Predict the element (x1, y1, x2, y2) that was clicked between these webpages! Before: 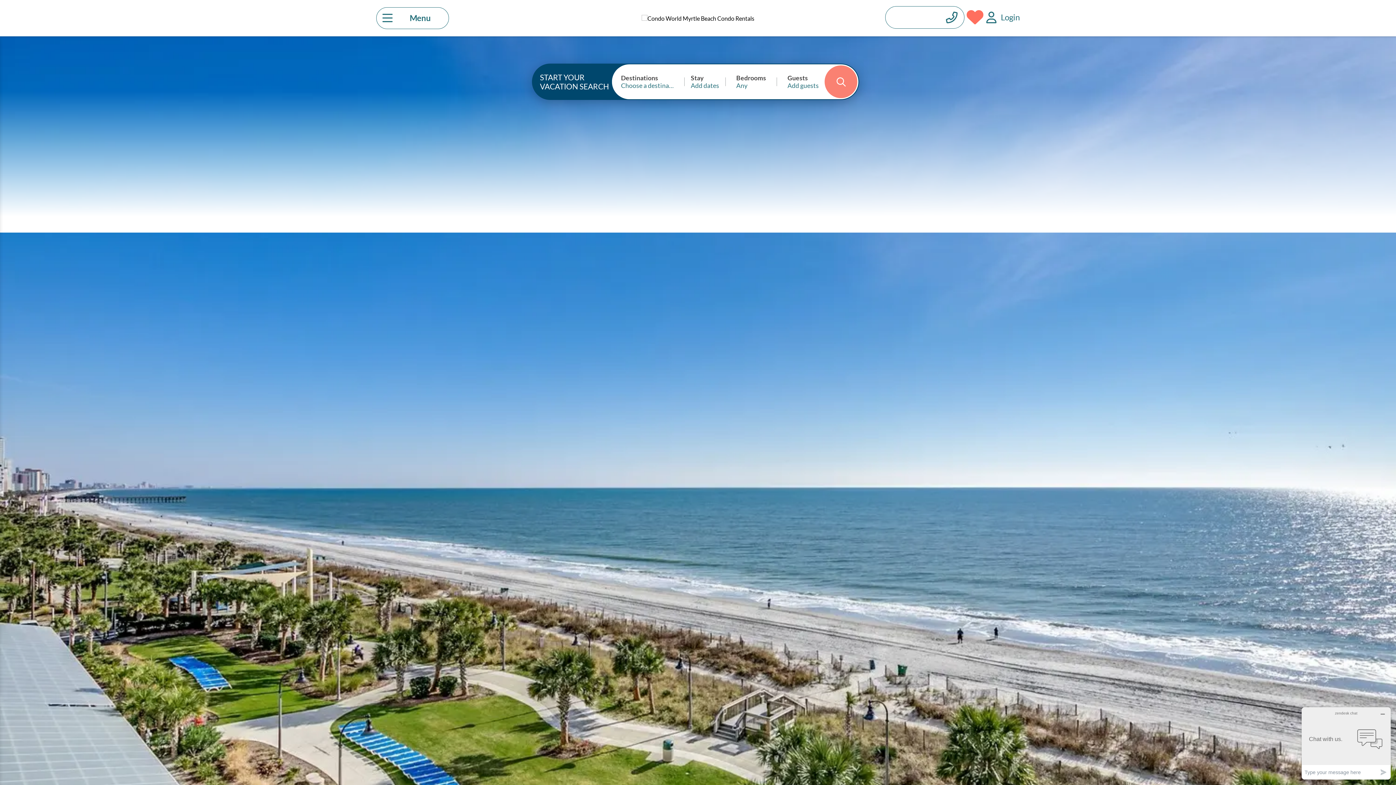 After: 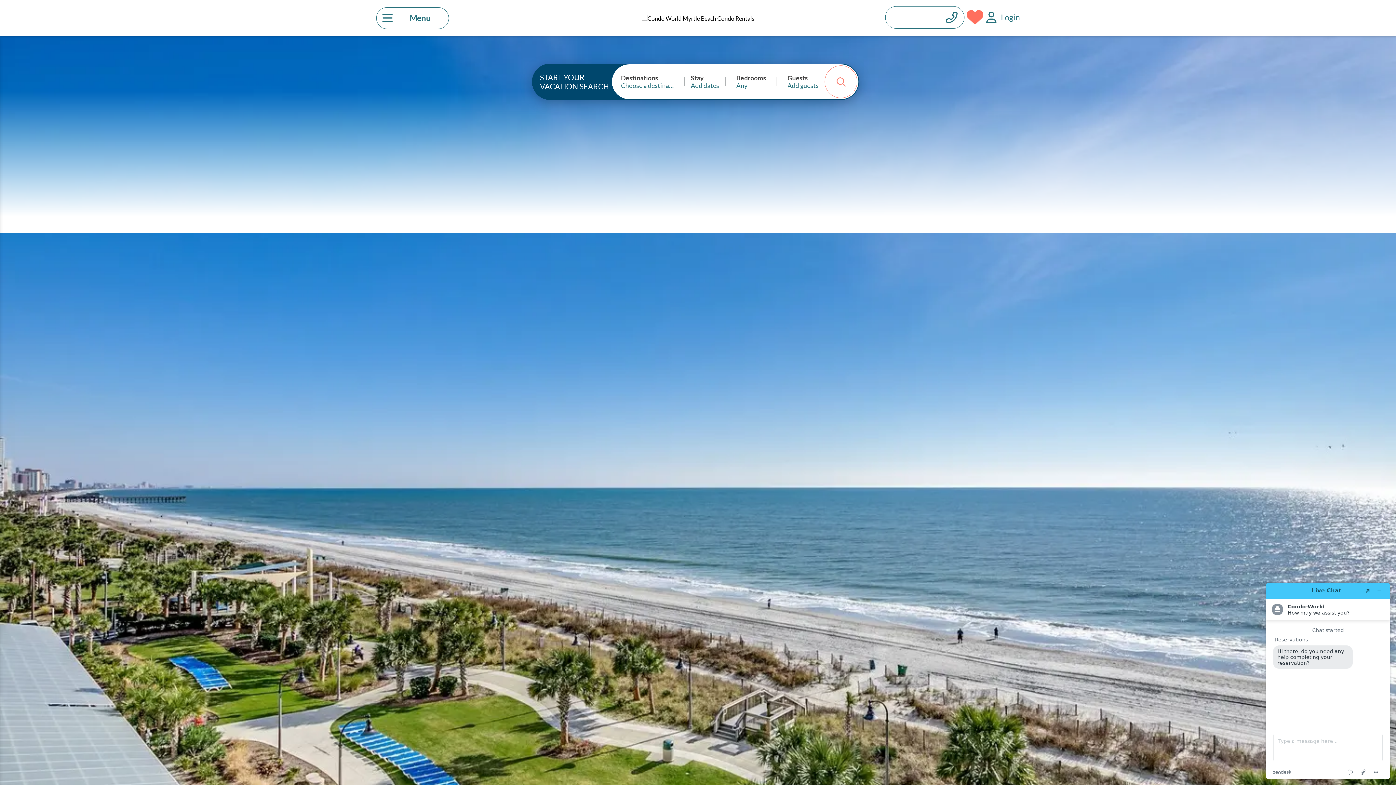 Action: bbox: (824, 65, 857, 98)